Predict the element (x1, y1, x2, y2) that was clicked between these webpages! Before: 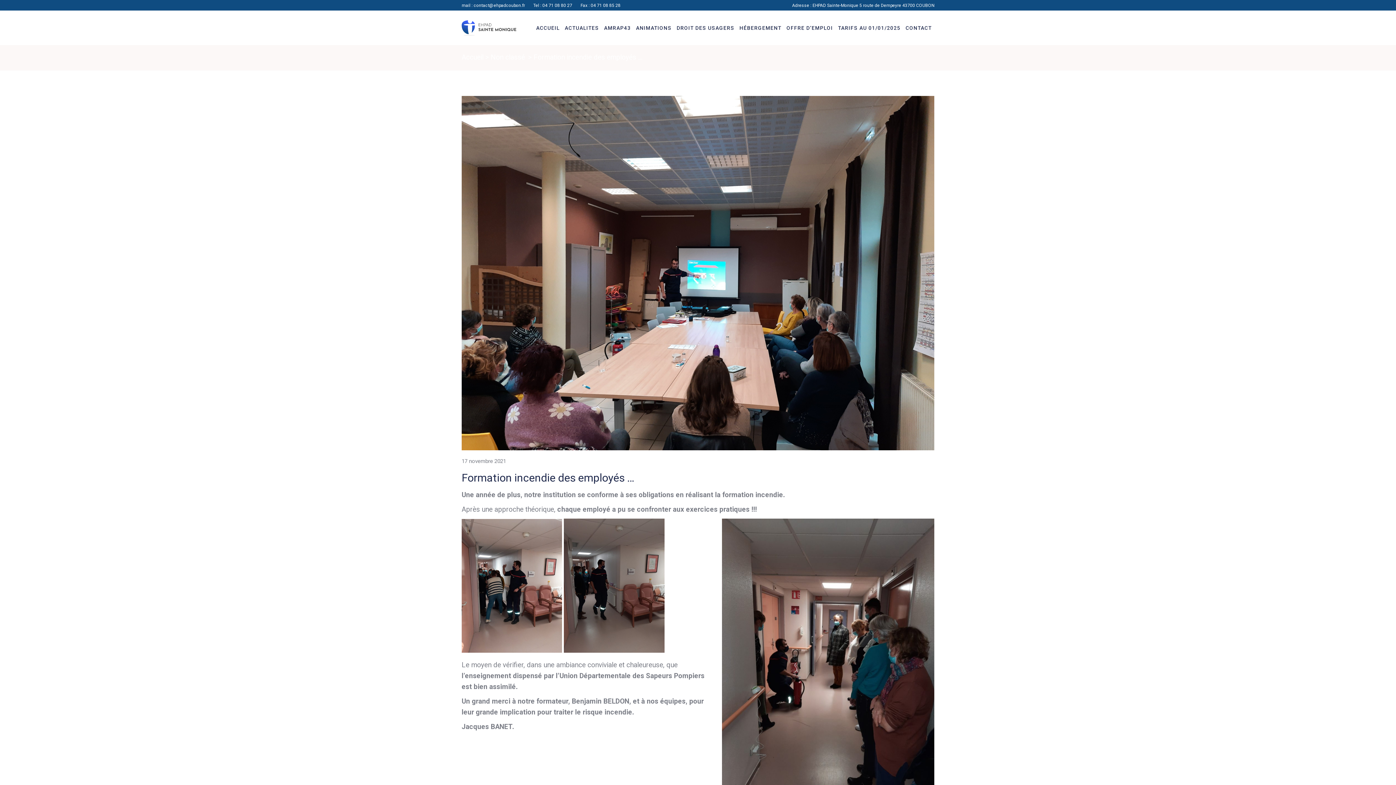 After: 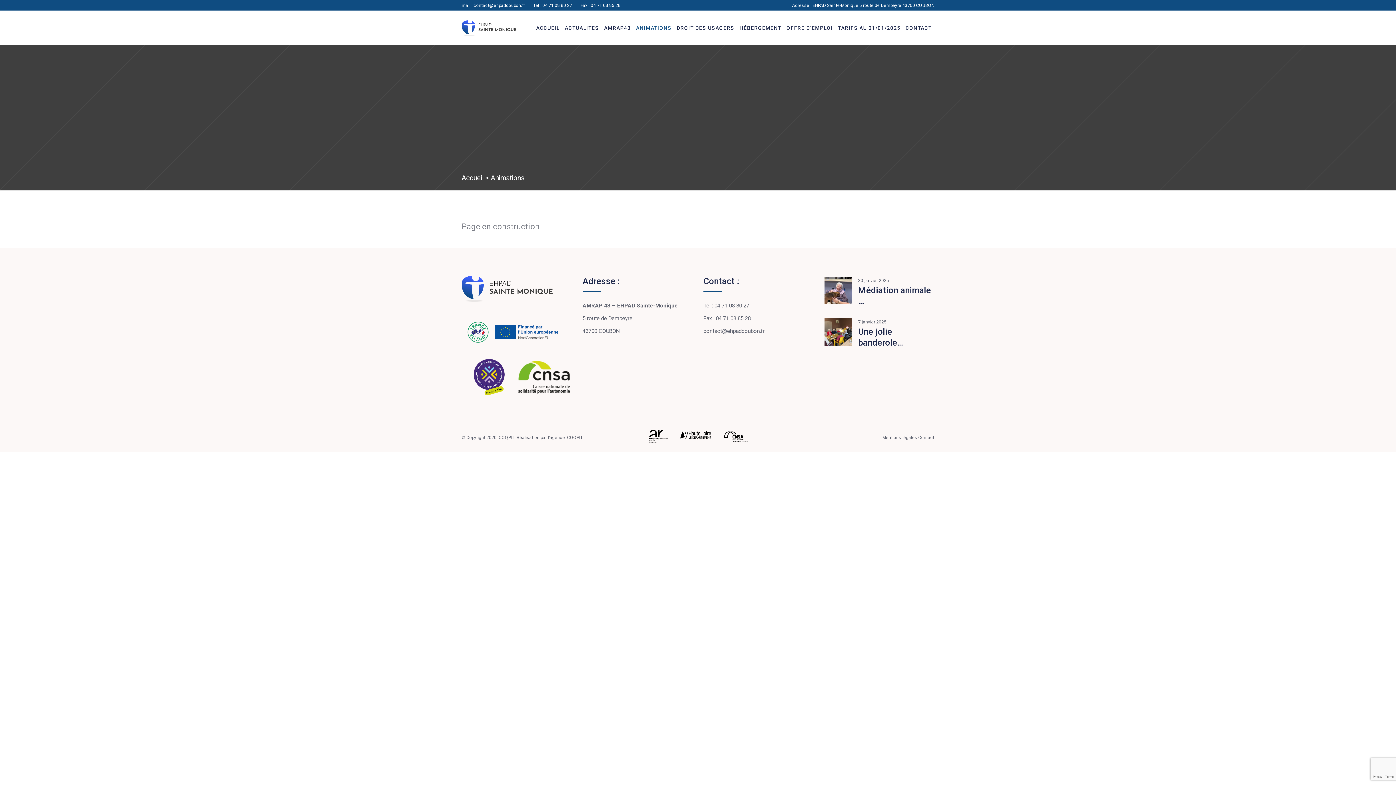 Action: label: ANIMATIONS bbox: (633, 24, 674, 30)